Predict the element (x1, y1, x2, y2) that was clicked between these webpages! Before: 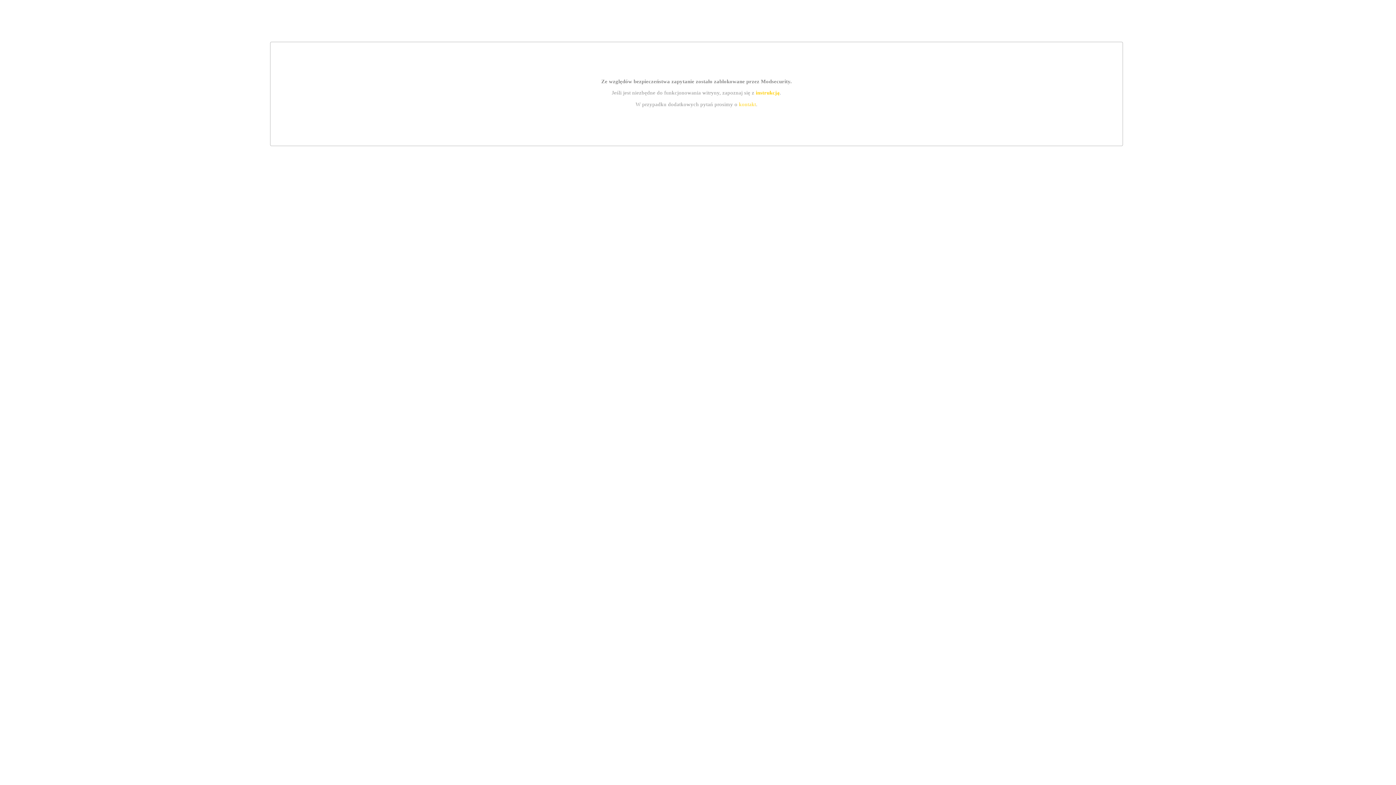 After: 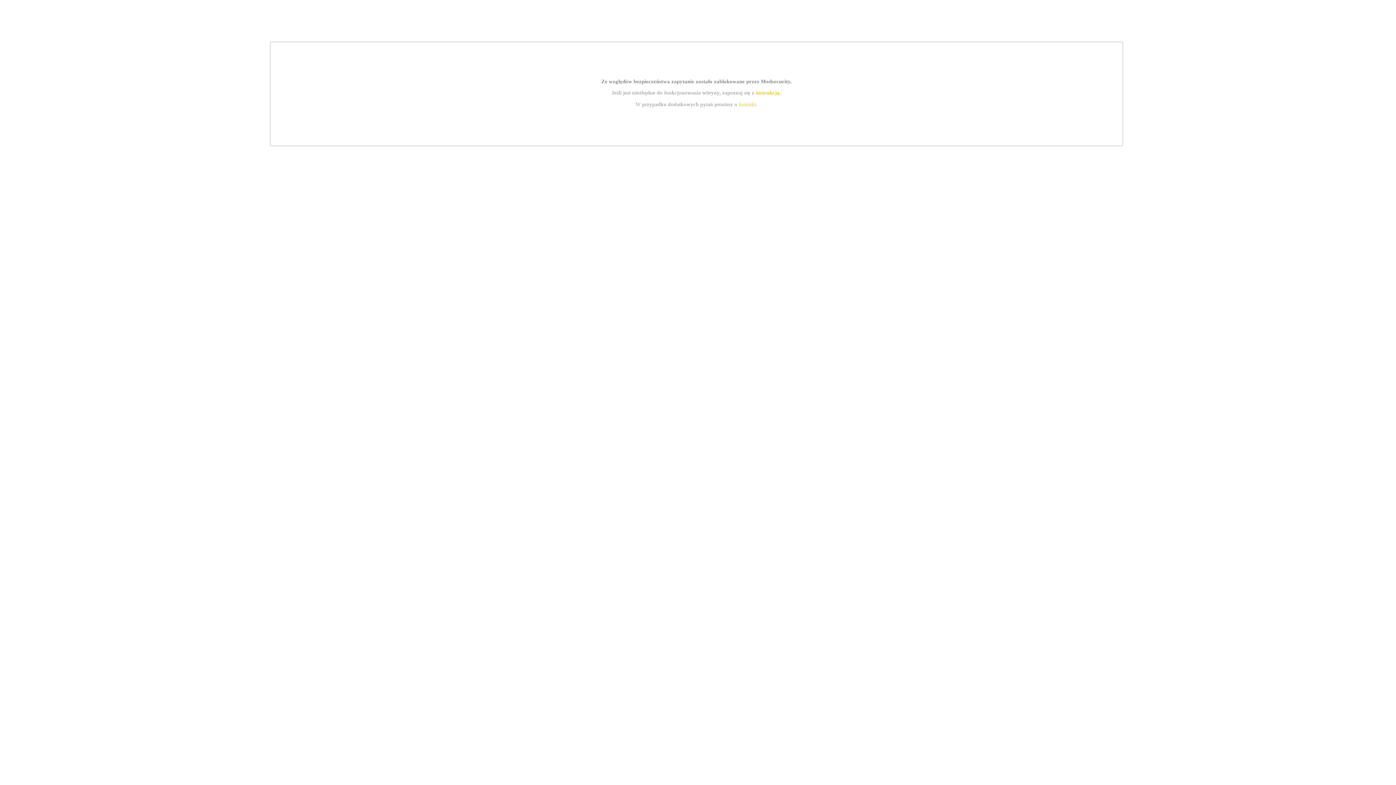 Action: label: kontakt bbox: (739, 101, 756, 107)